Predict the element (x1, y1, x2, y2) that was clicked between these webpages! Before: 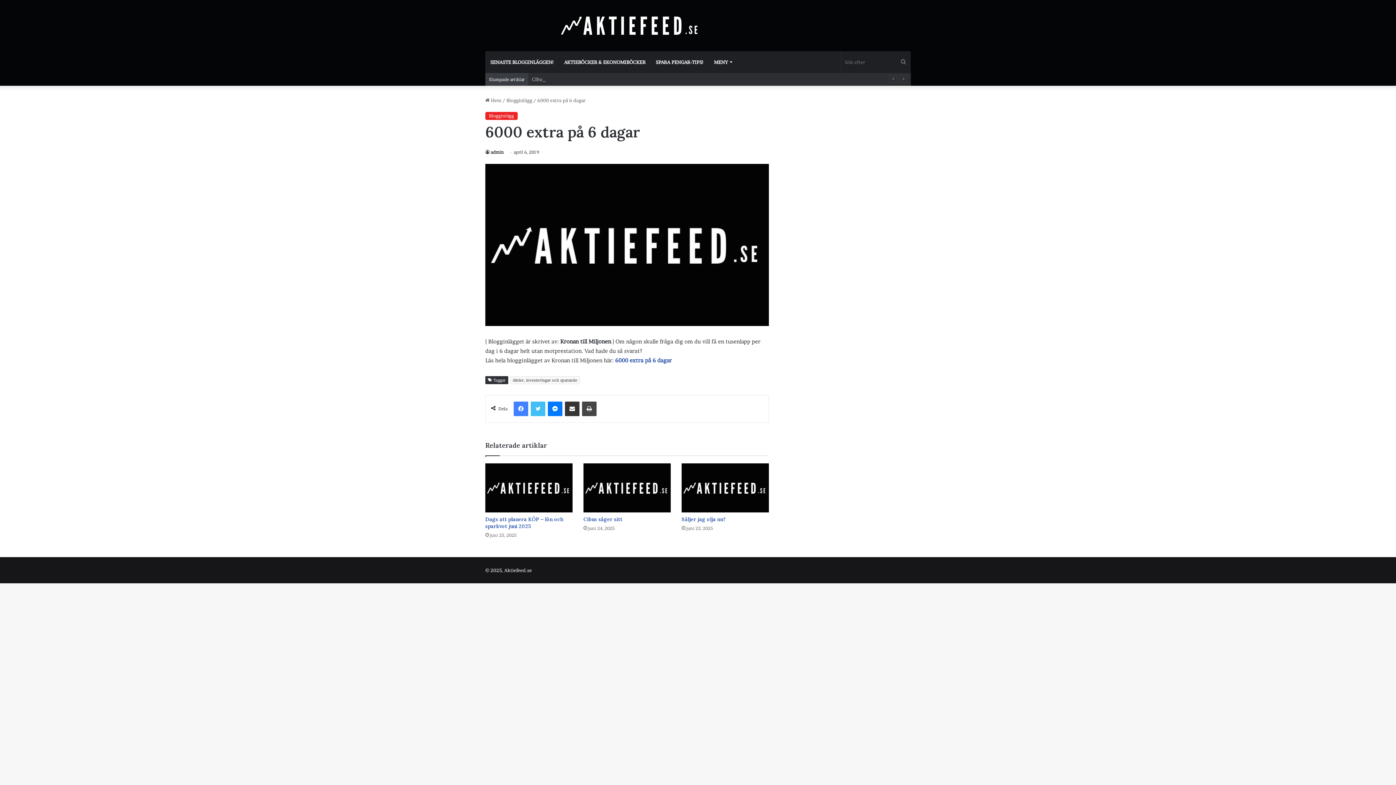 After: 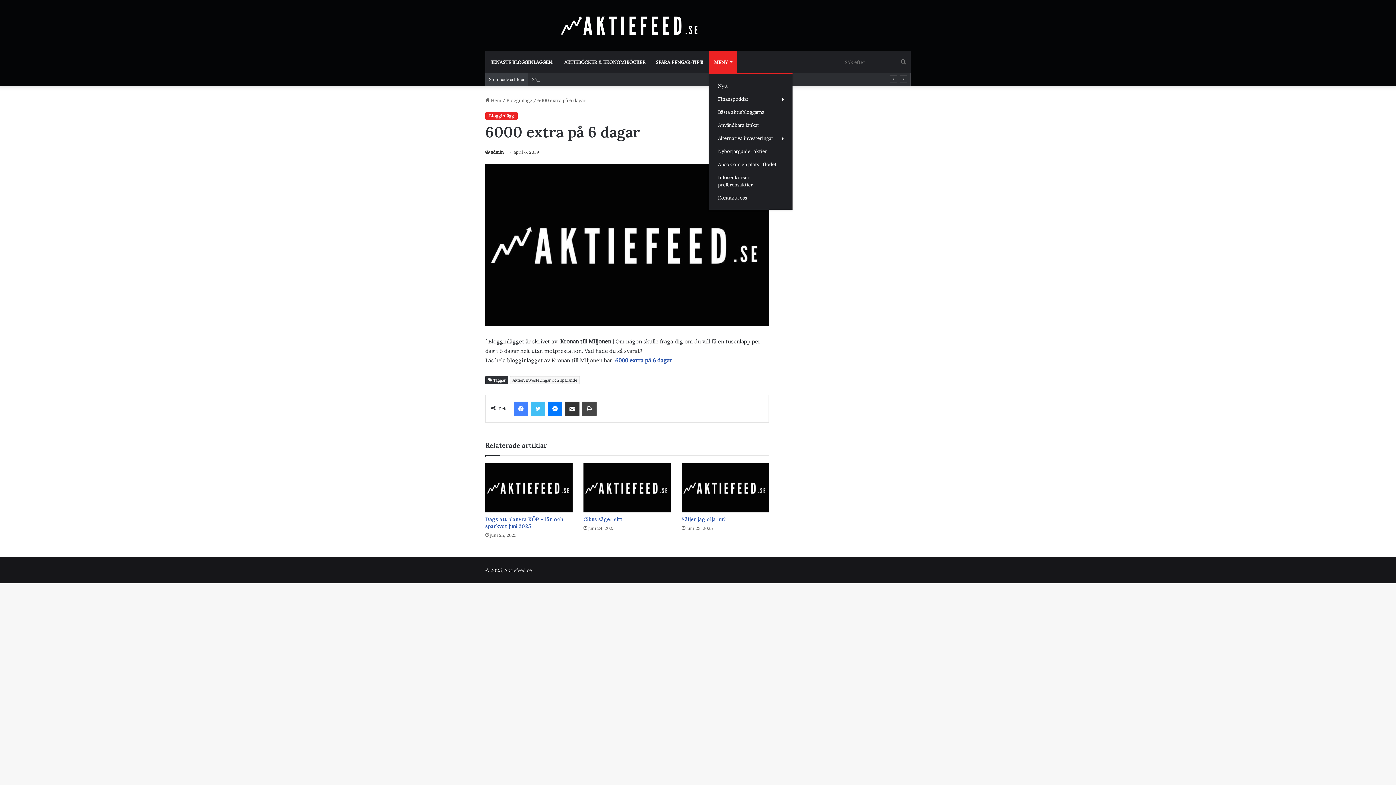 Action: bbox: (709, 51, 737, 73) label: MENY